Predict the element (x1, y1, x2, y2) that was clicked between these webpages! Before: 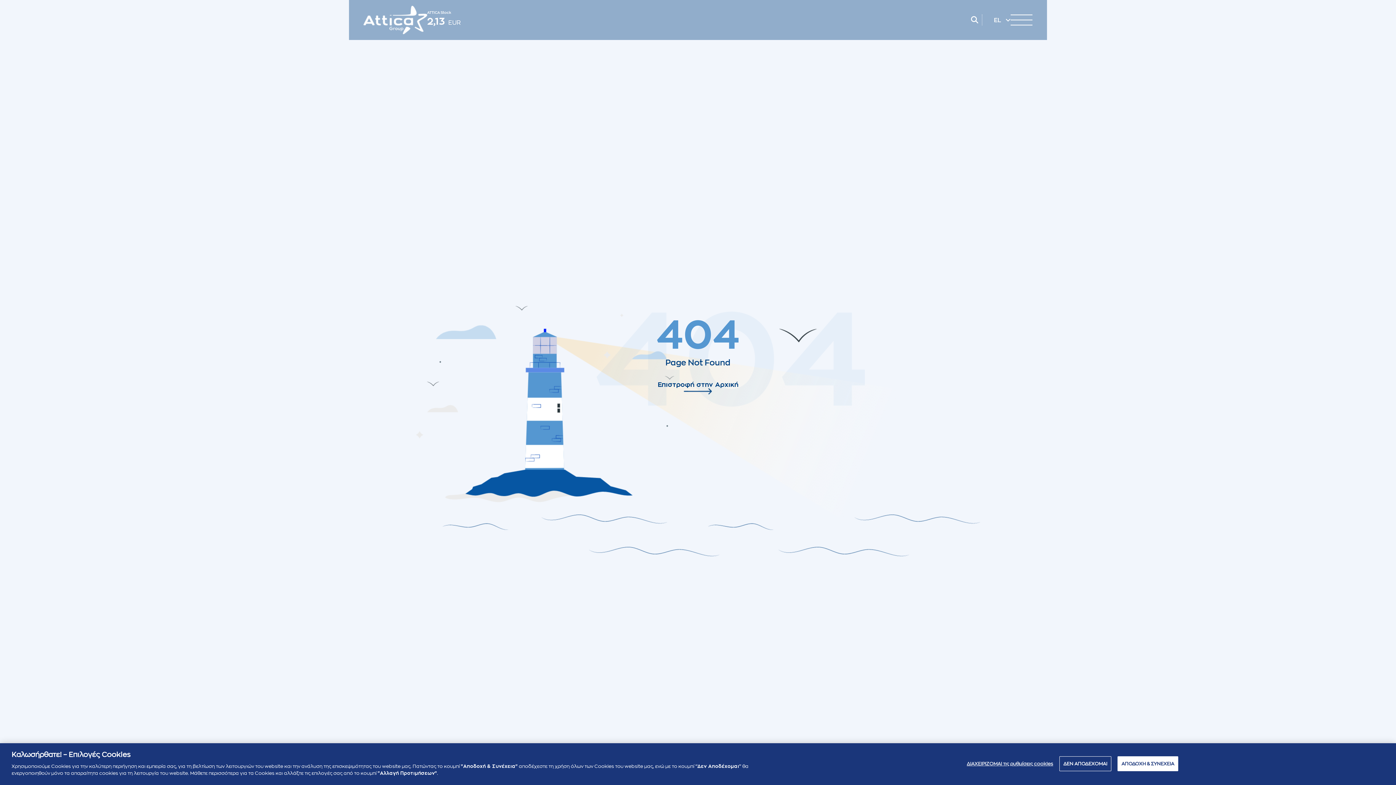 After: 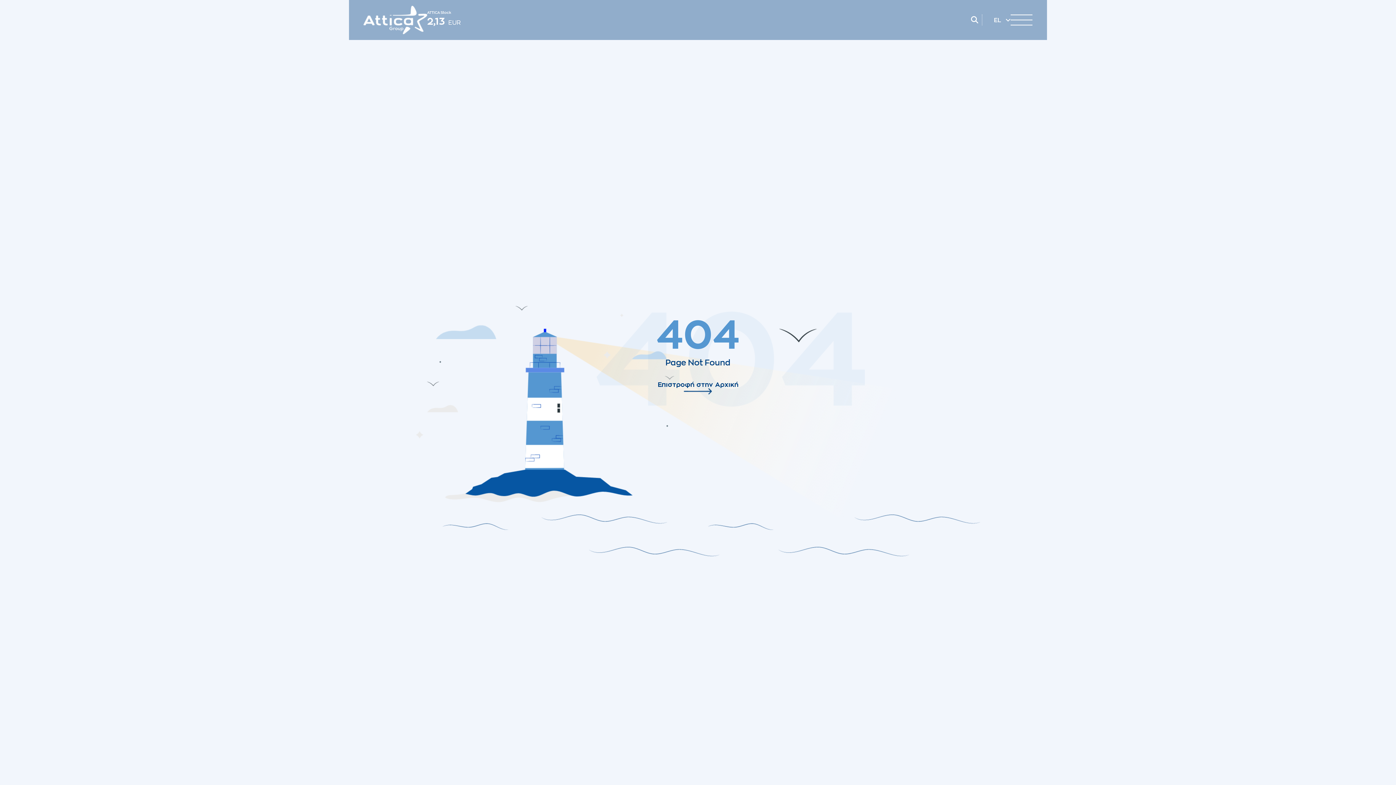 Action: bbox: (1059, 756, 1111, 771) label: ΔΕΝ ΑΠΟΔΕΧΟΜΑΙ